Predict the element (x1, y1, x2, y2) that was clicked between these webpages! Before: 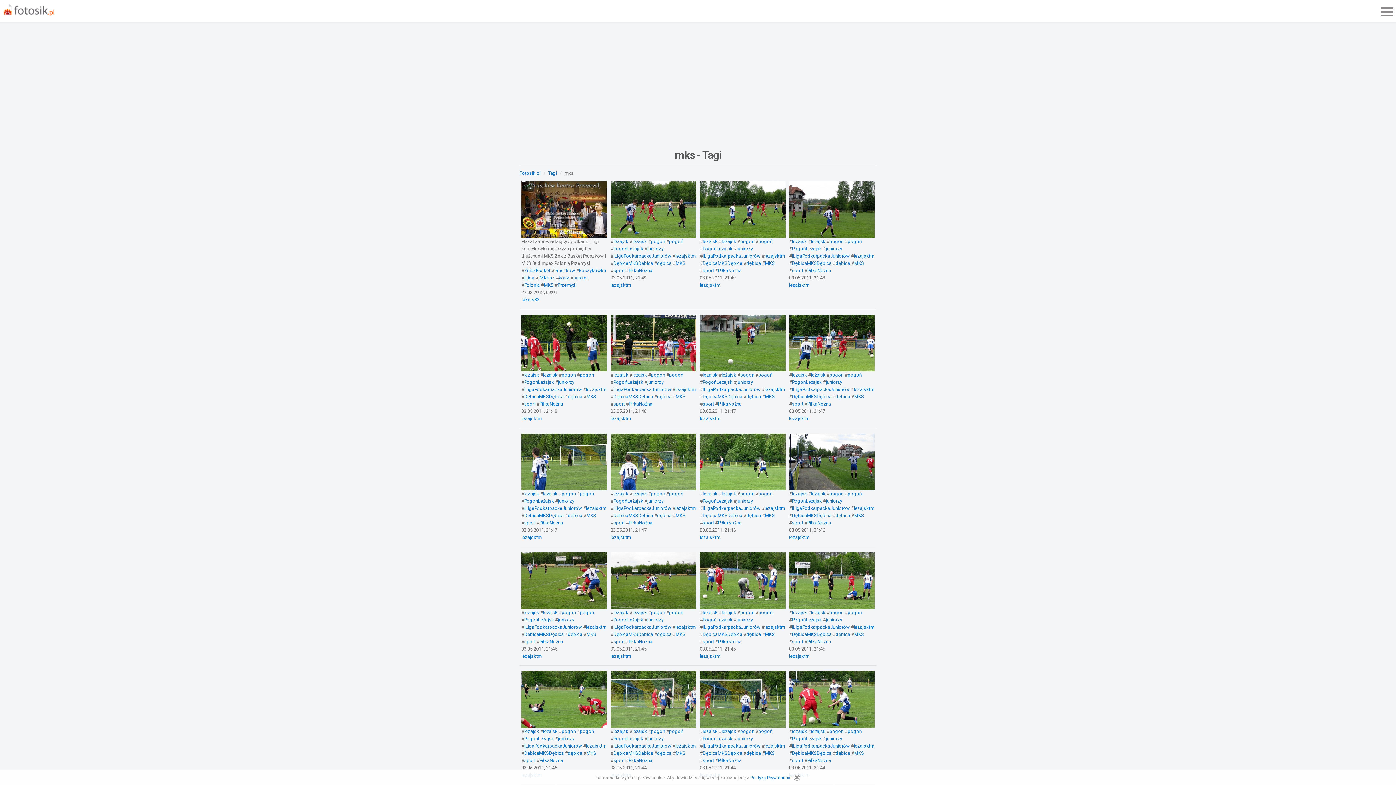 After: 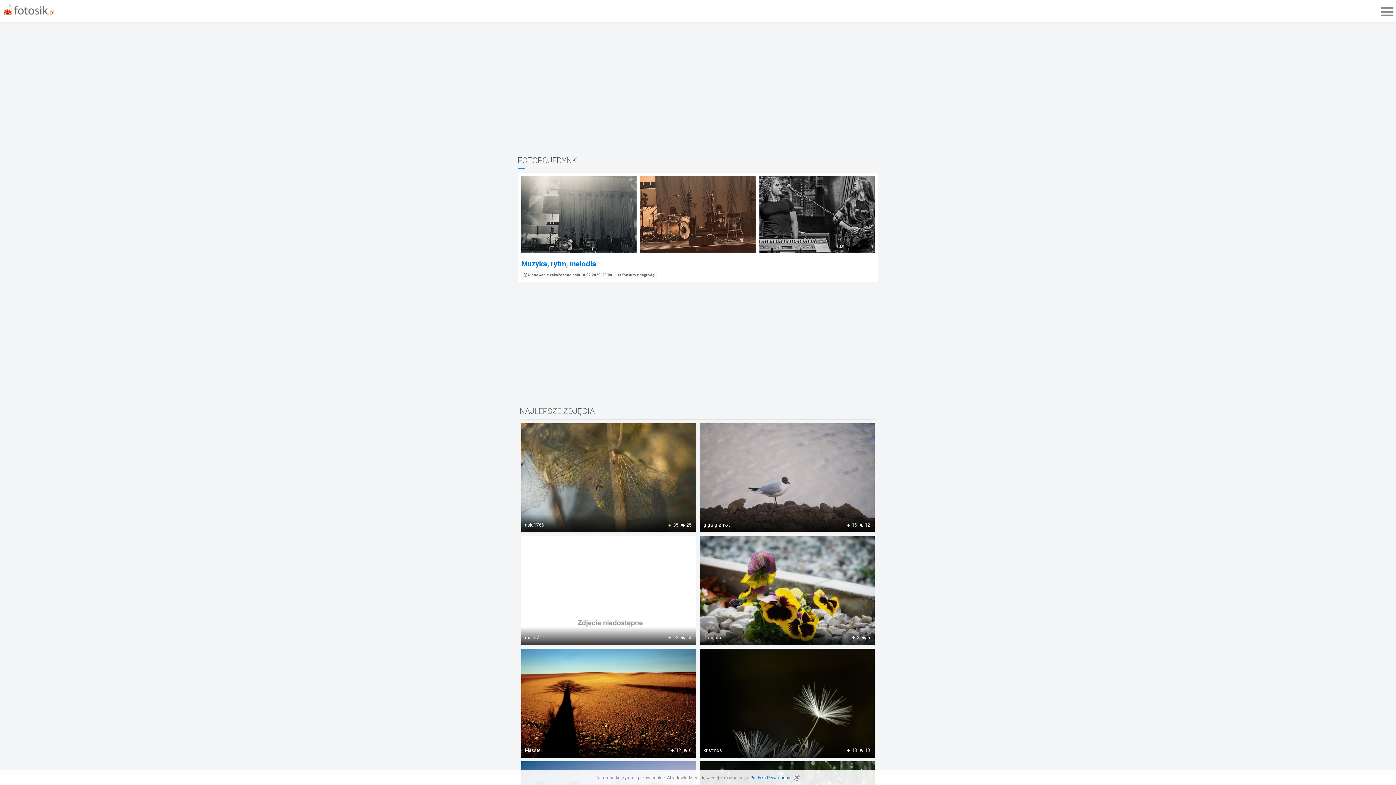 Action: bbox: (519, 170, 540, 176) label: Fotosik.pl